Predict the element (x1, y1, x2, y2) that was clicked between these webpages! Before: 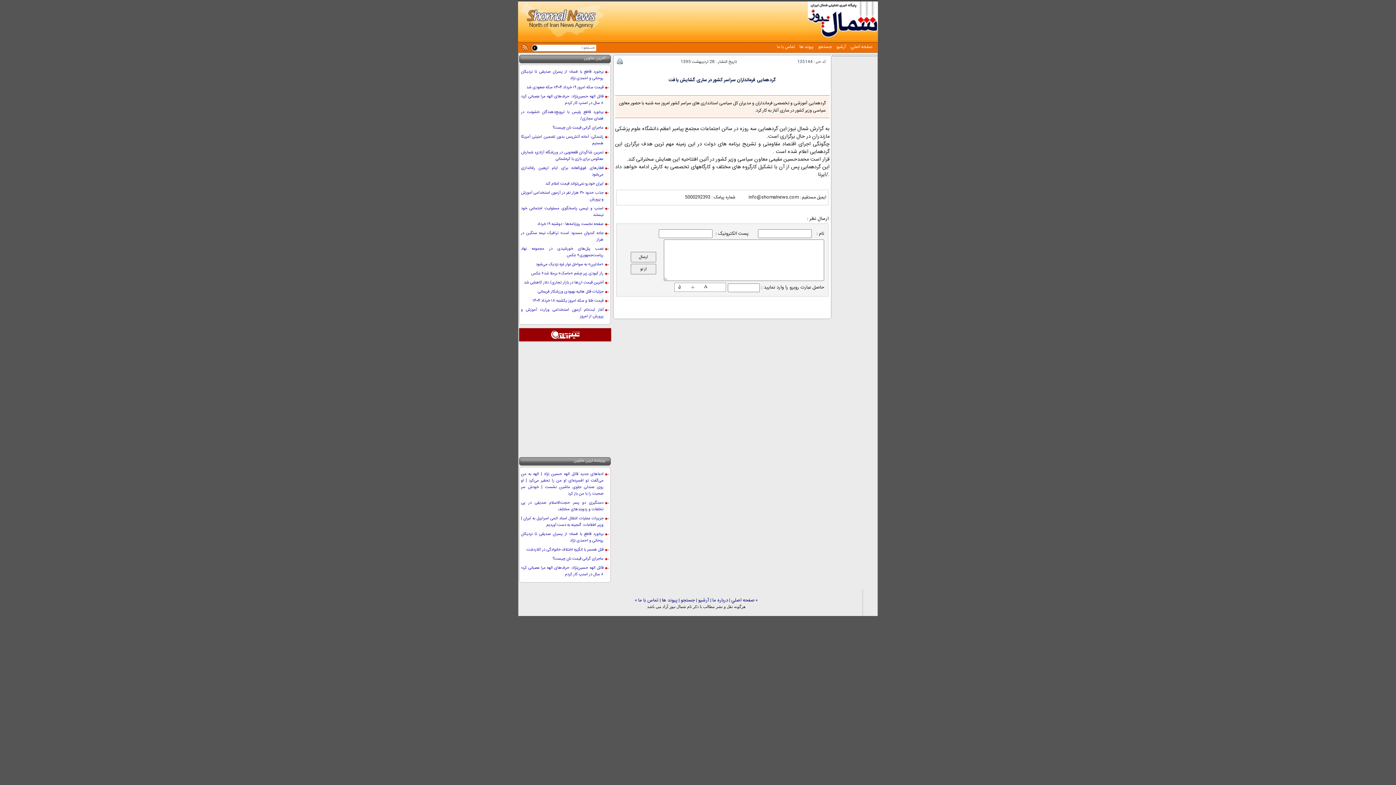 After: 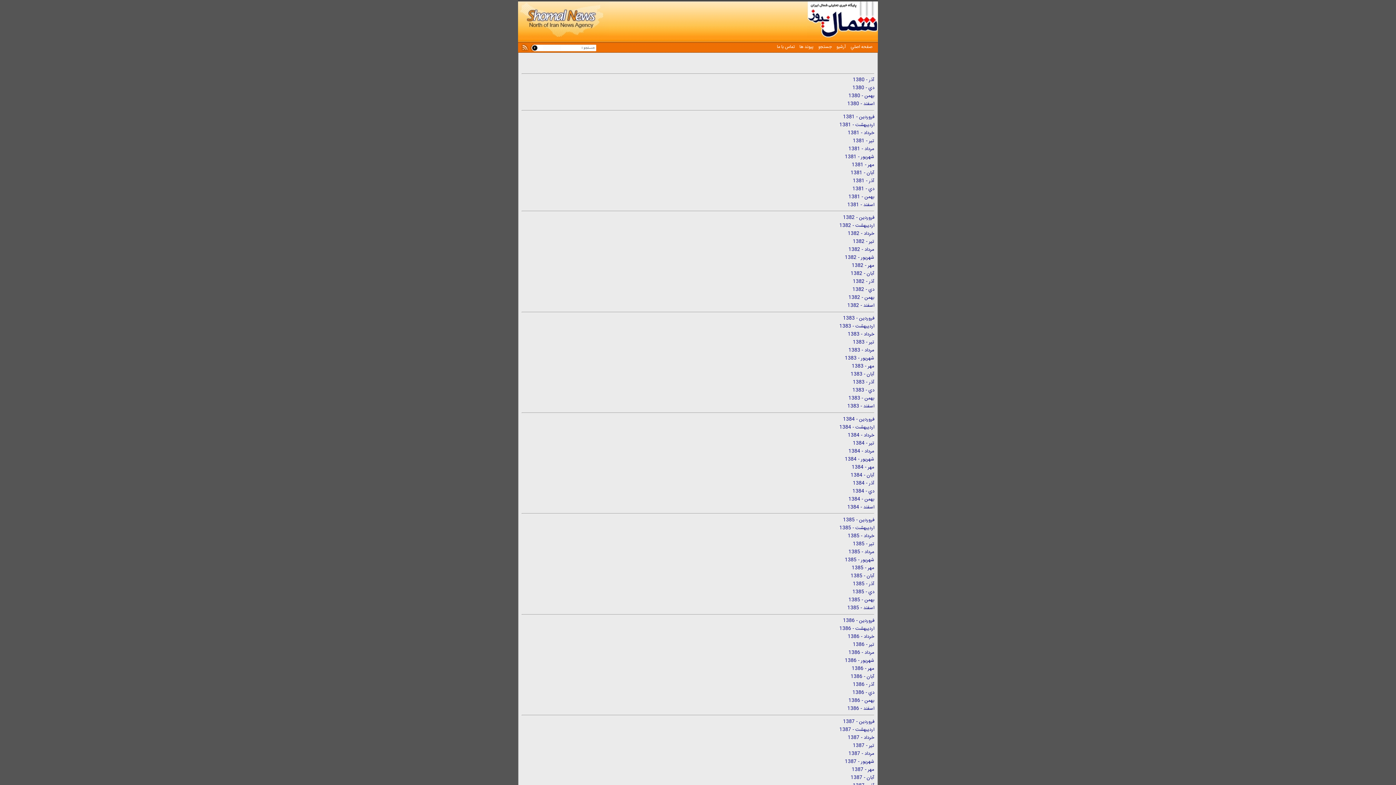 Action: label: آرشيو bbox: (698, 596, 709, 604)